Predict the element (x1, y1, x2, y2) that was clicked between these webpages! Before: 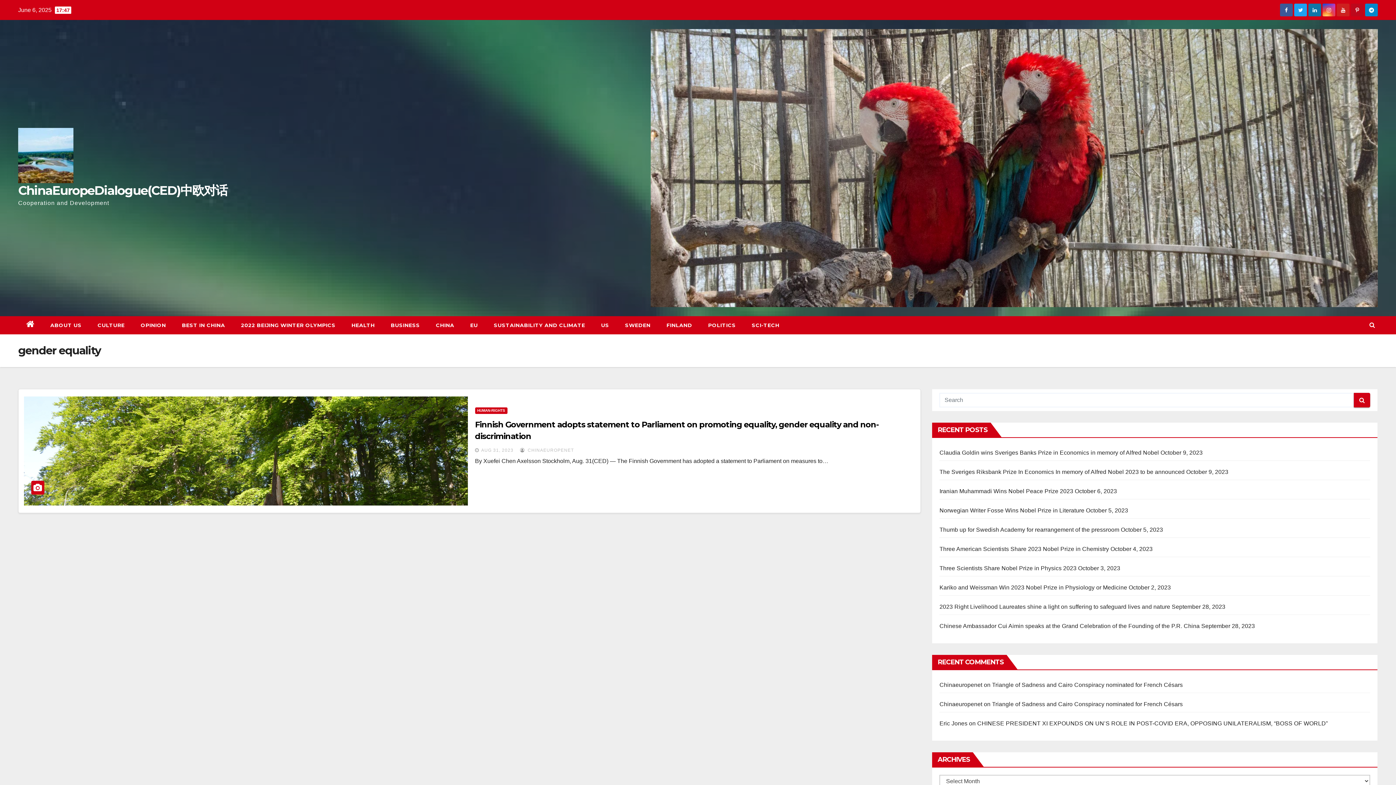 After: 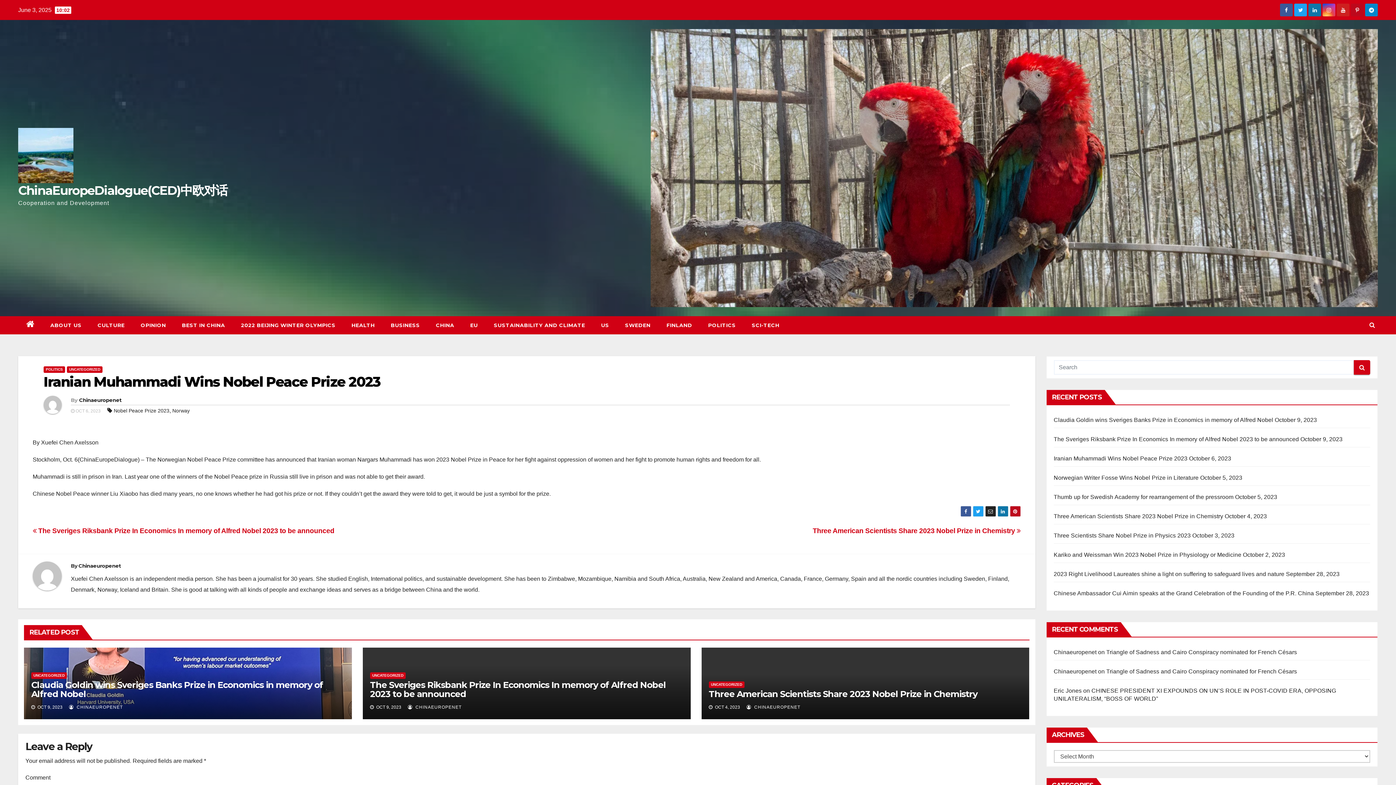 Action: label: Iranian Muhammadi Wins Nobel Peace Prize 2023 bbox: (939, 488, 1073, 494)